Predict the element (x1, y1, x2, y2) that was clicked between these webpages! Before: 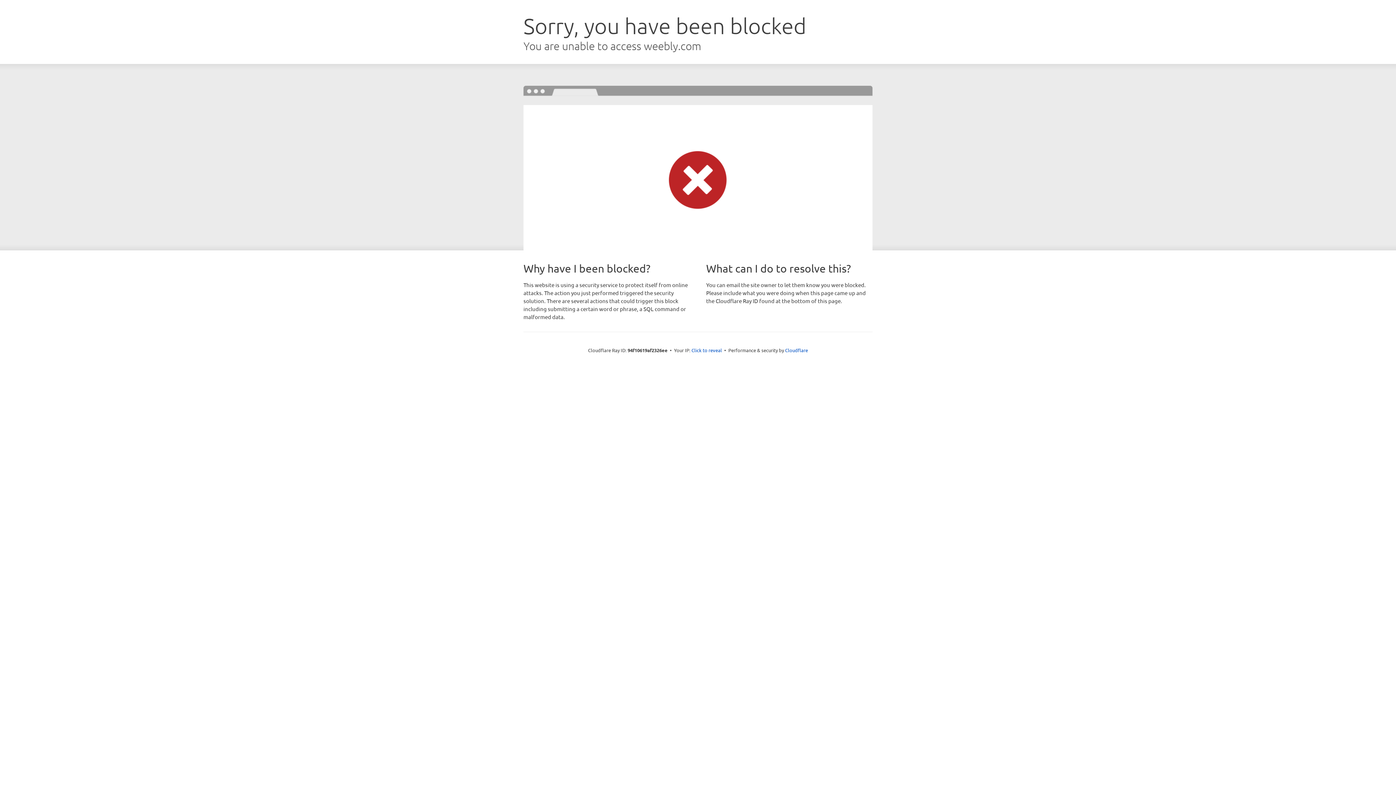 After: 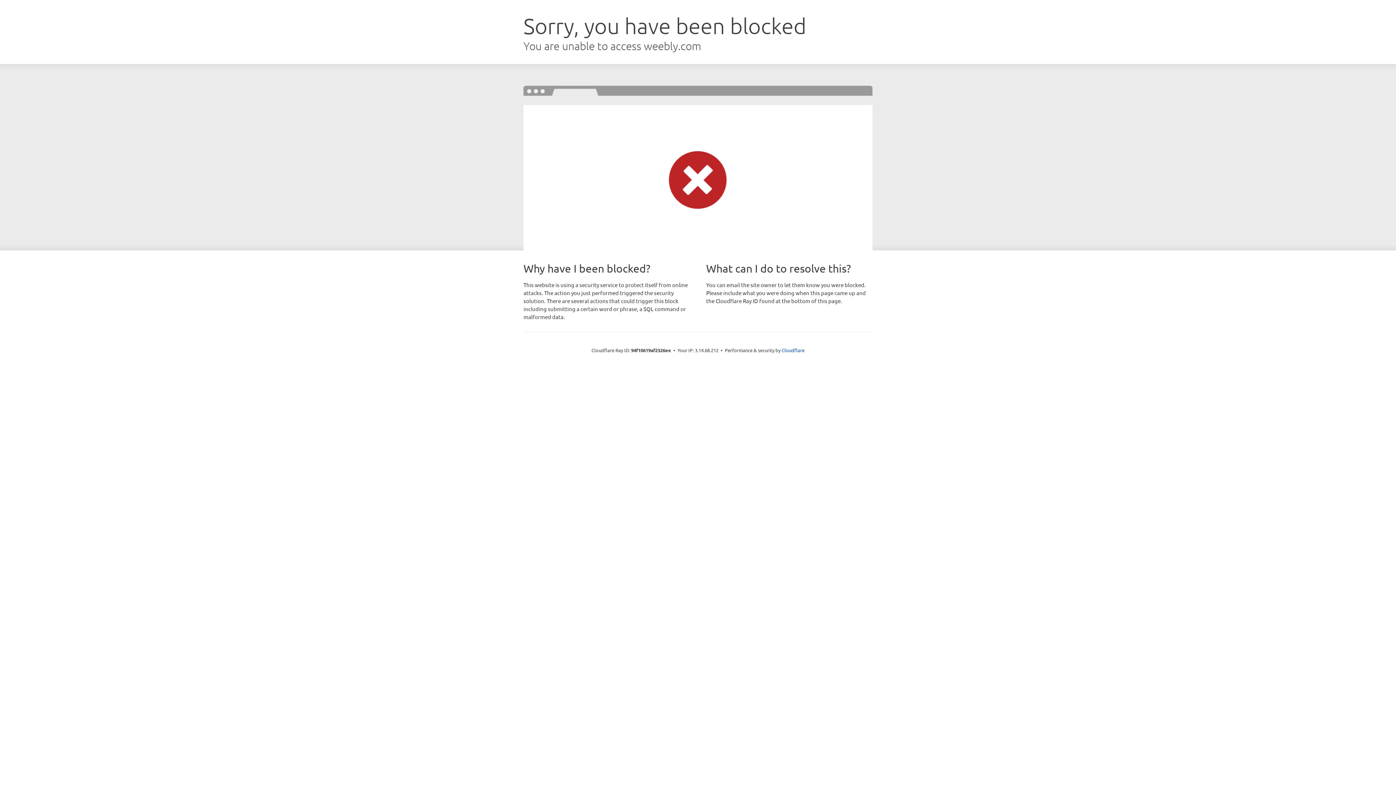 Action: label: Click to reveal bbox: (691, 346, 722, 353)